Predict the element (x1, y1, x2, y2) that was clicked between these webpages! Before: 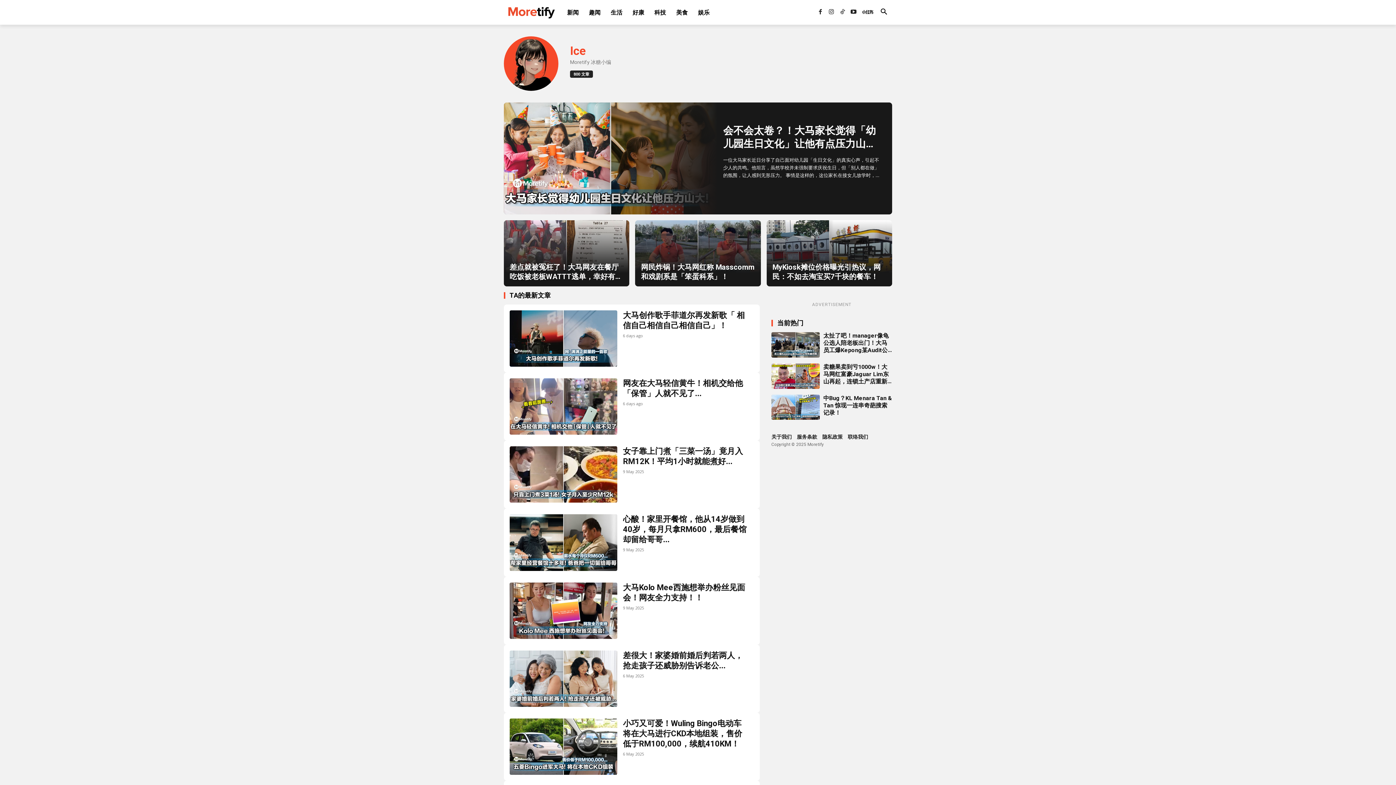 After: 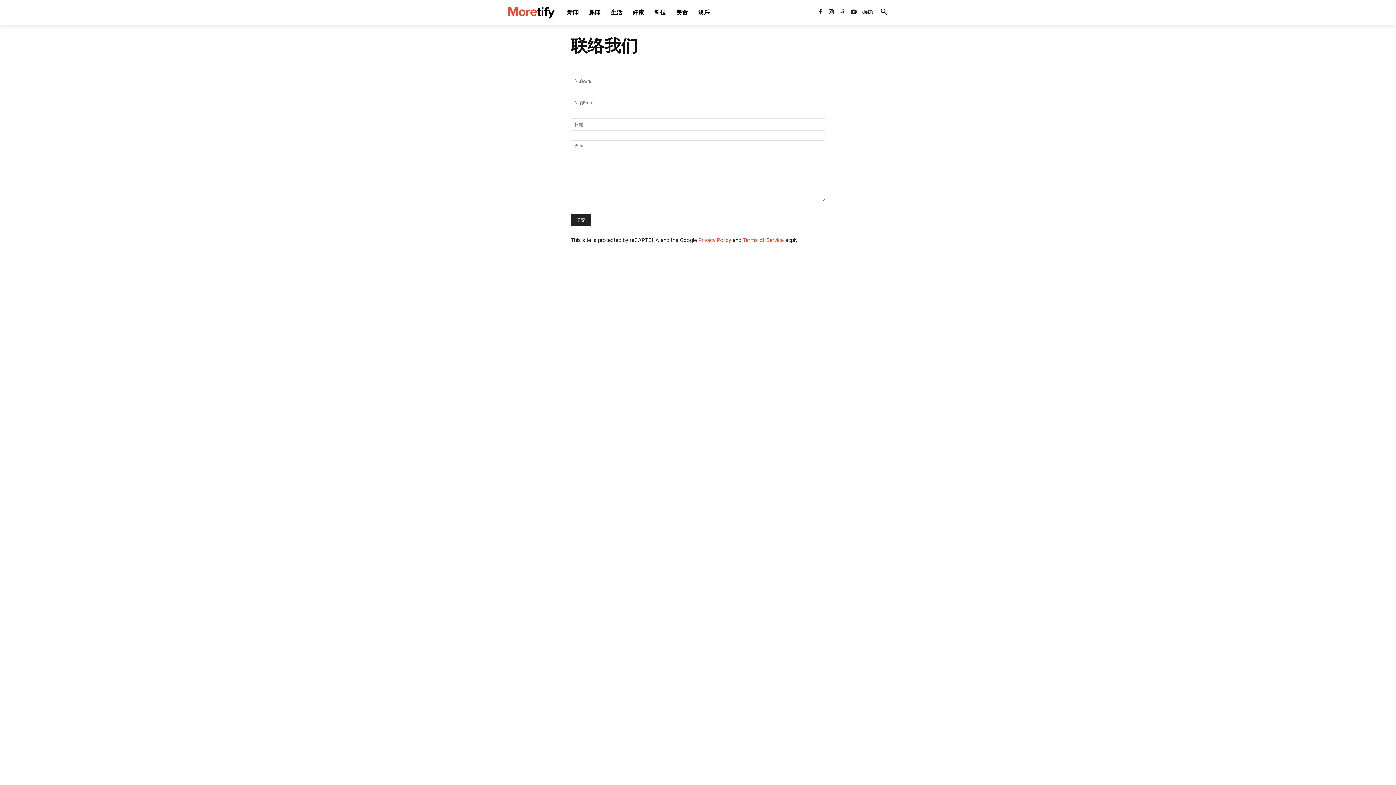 Action: label: 联络我们 bbox: (848, 431, 868, 442)